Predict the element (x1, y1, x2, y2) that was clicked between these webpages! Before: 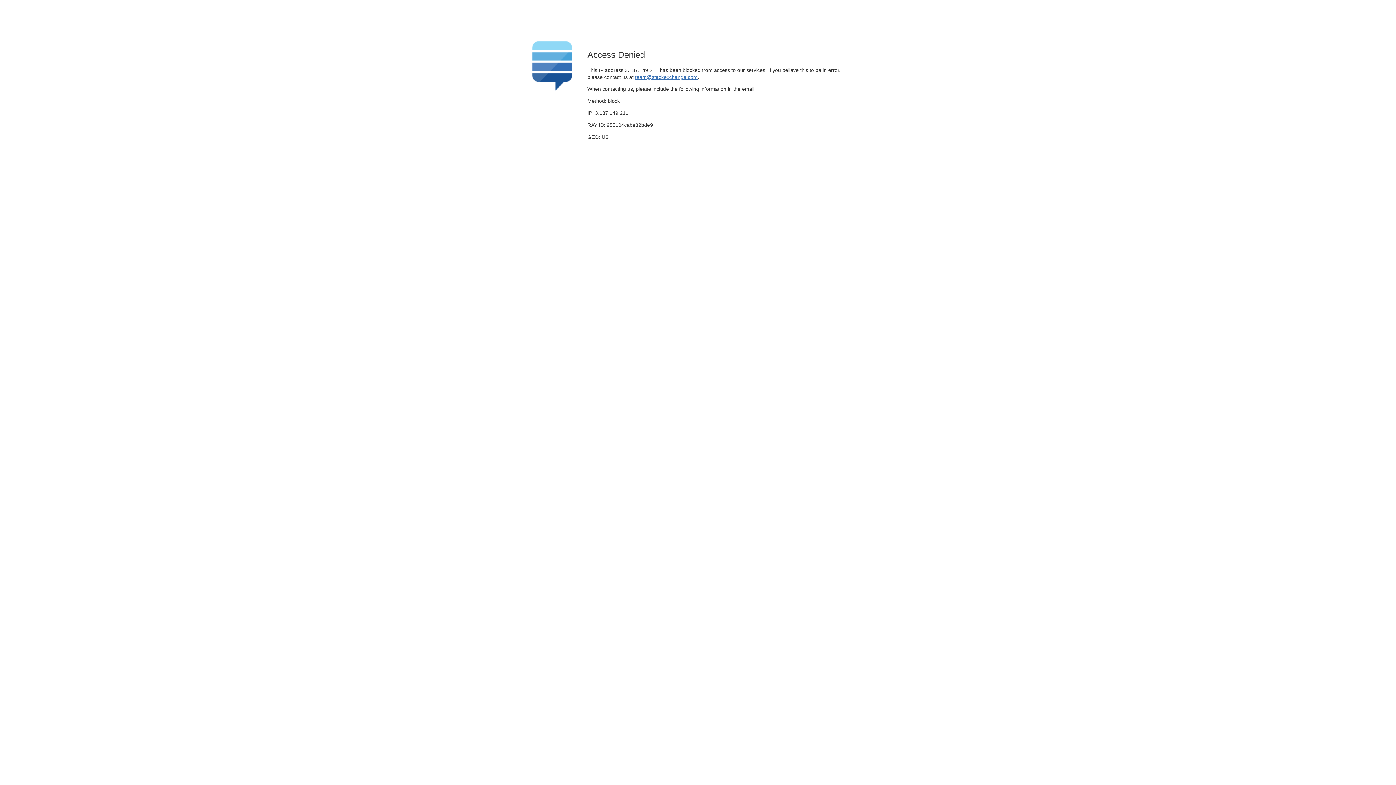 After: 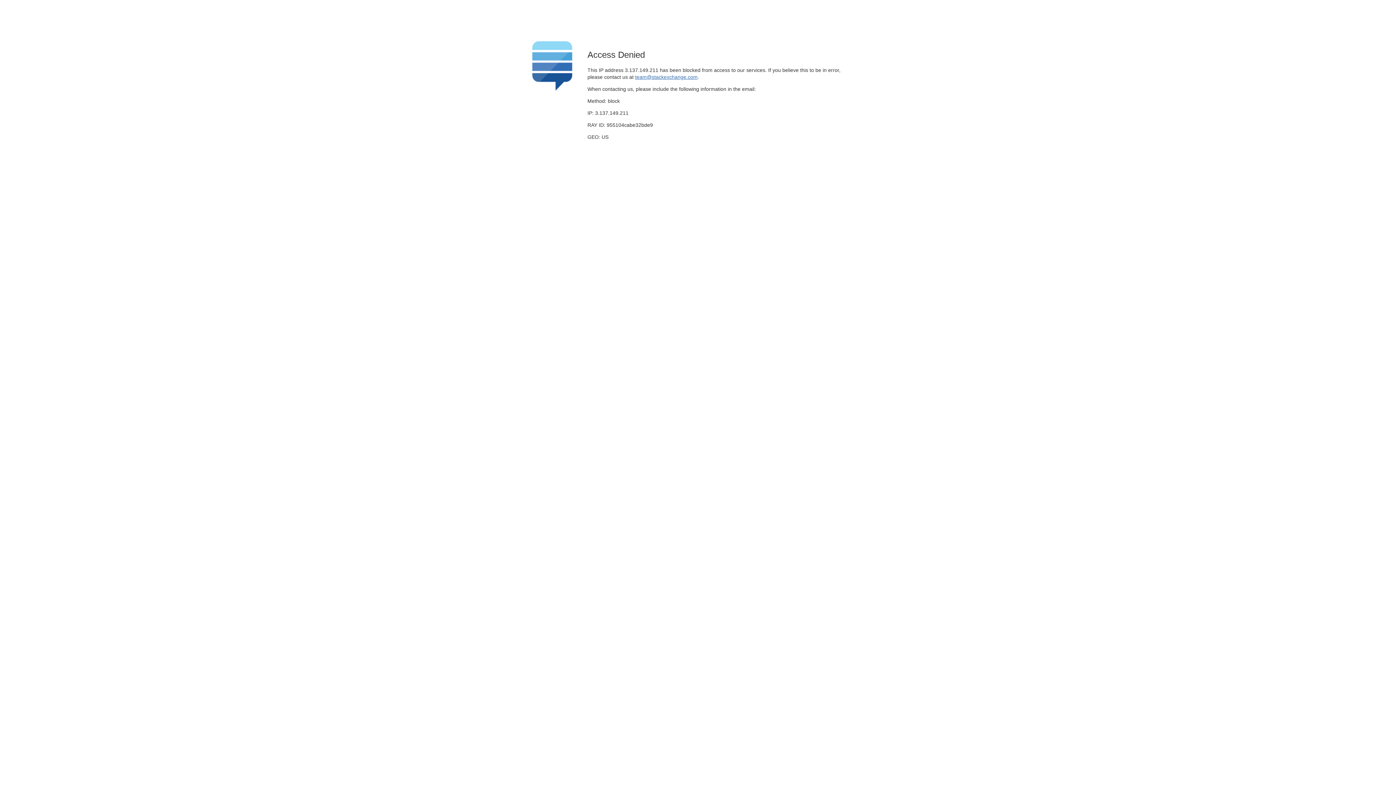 Action: label: team@stackexchange.com bbox: (635, 74, 697, 79)